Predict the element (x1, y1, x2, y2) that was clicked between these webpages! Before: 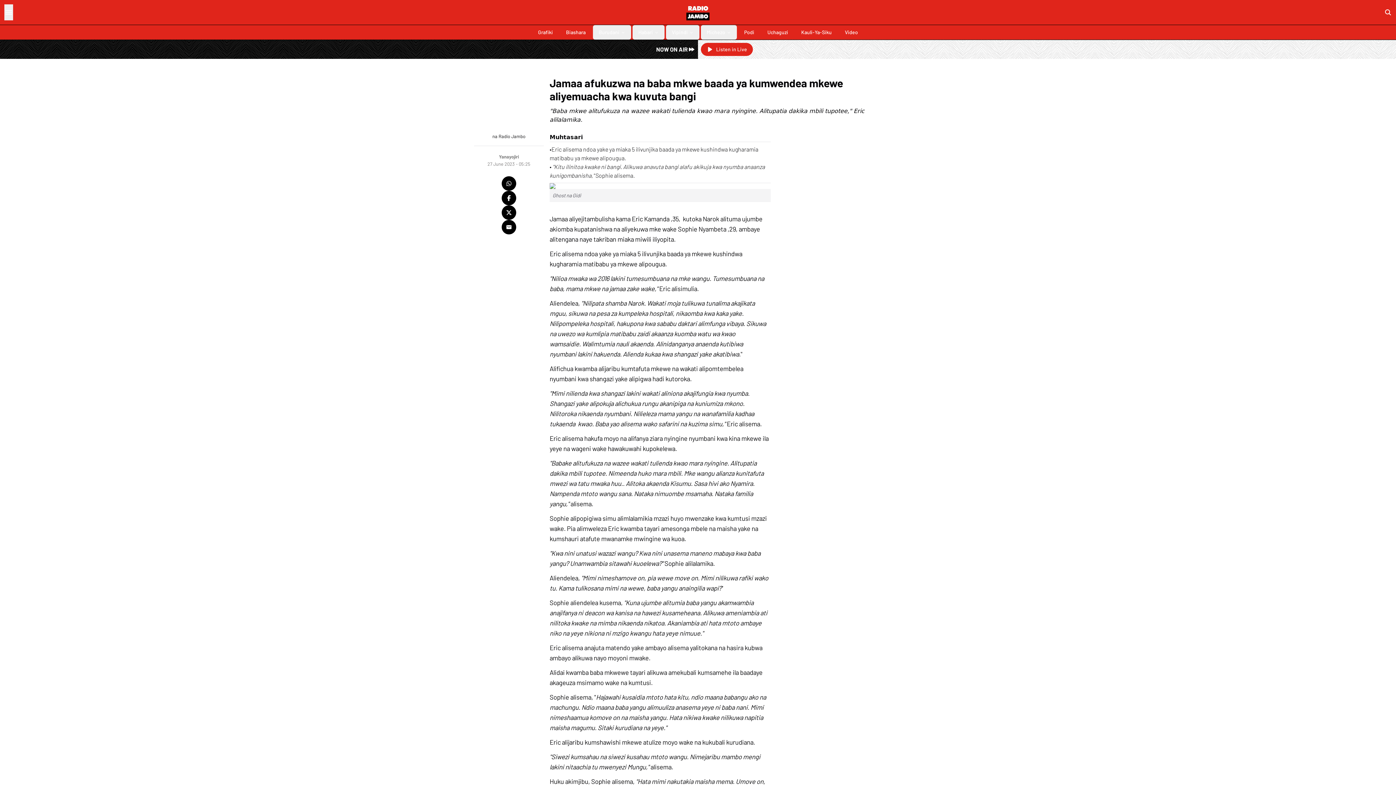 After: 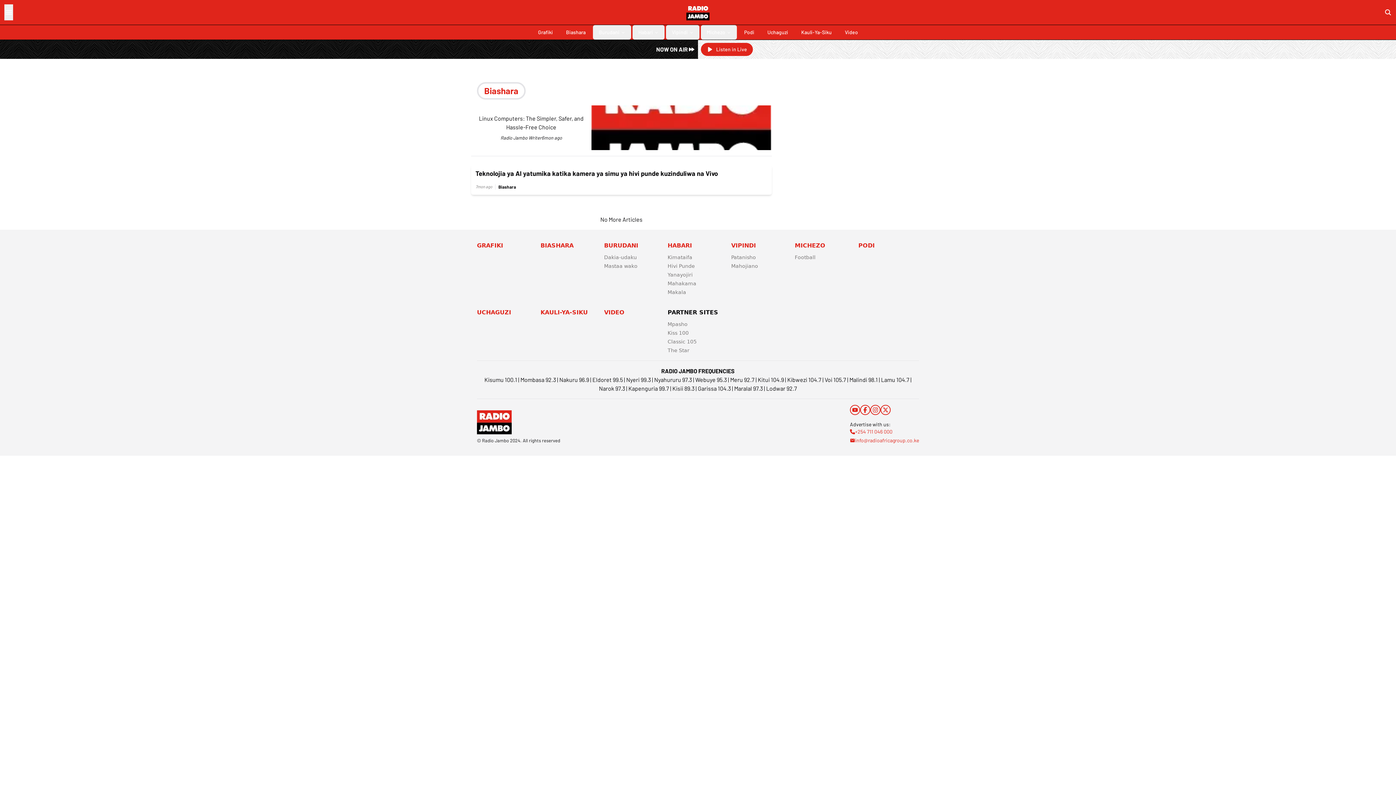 Action: bbox: (560, 25, 591, 39) label: Biashara